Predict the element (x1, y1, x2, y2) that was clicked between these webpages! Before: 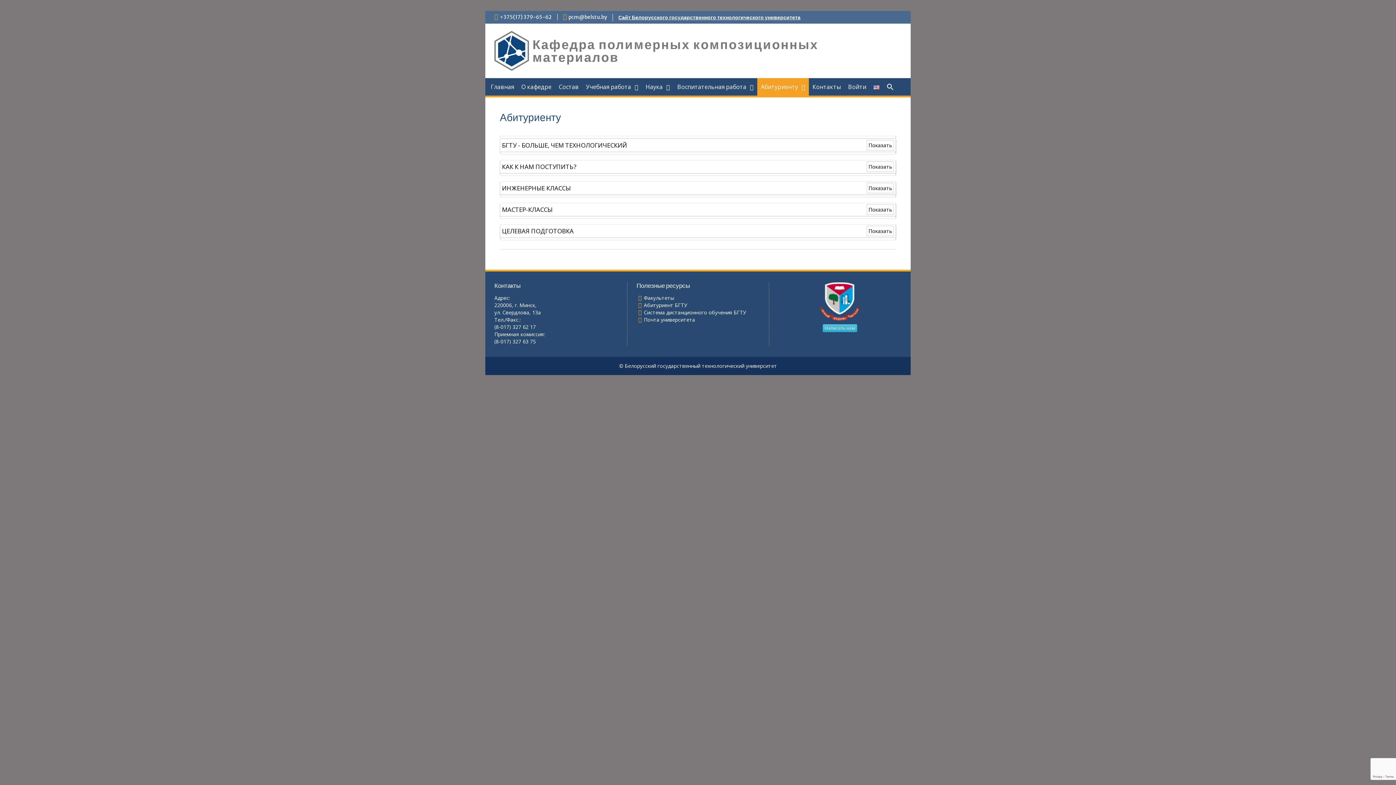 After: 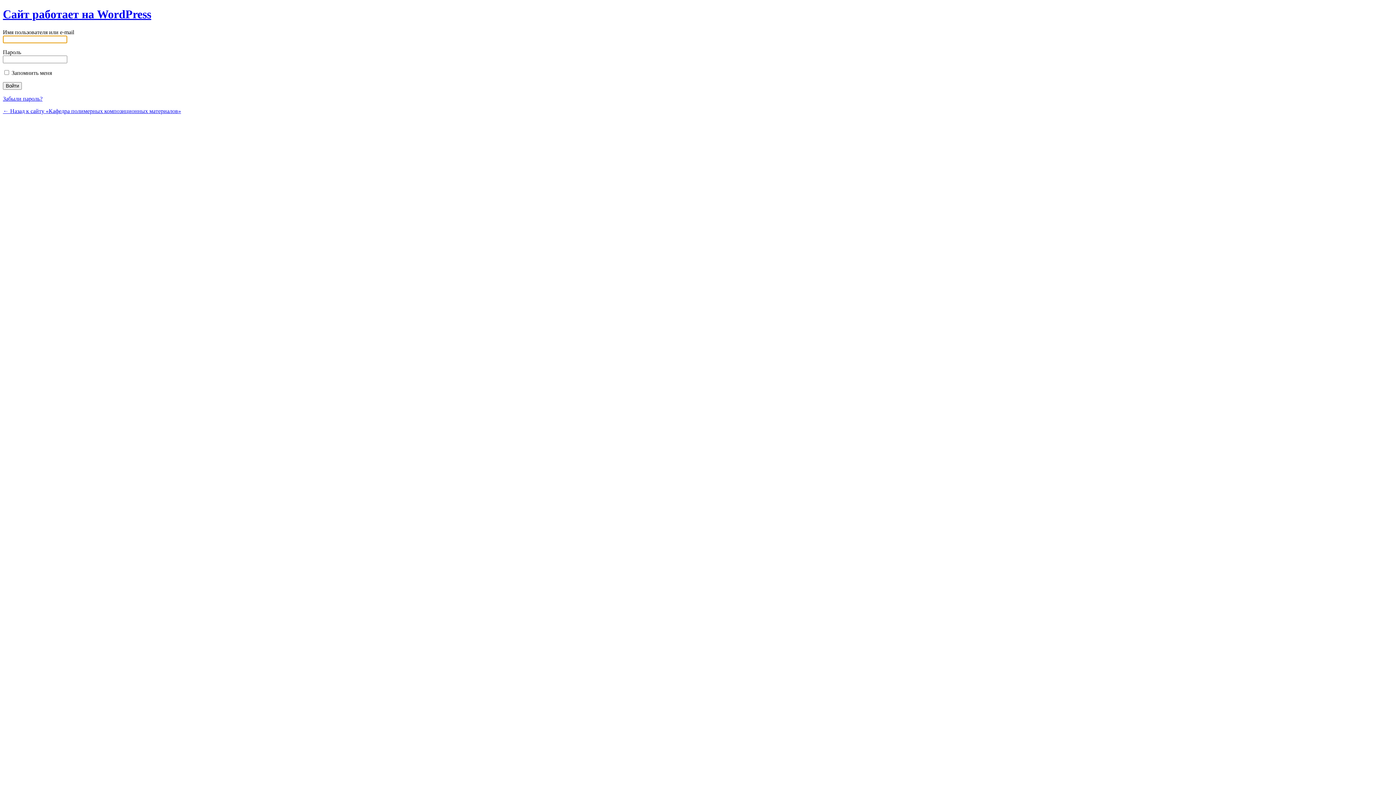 Action: label: Войти bbox: (844, 78, 870, 95)